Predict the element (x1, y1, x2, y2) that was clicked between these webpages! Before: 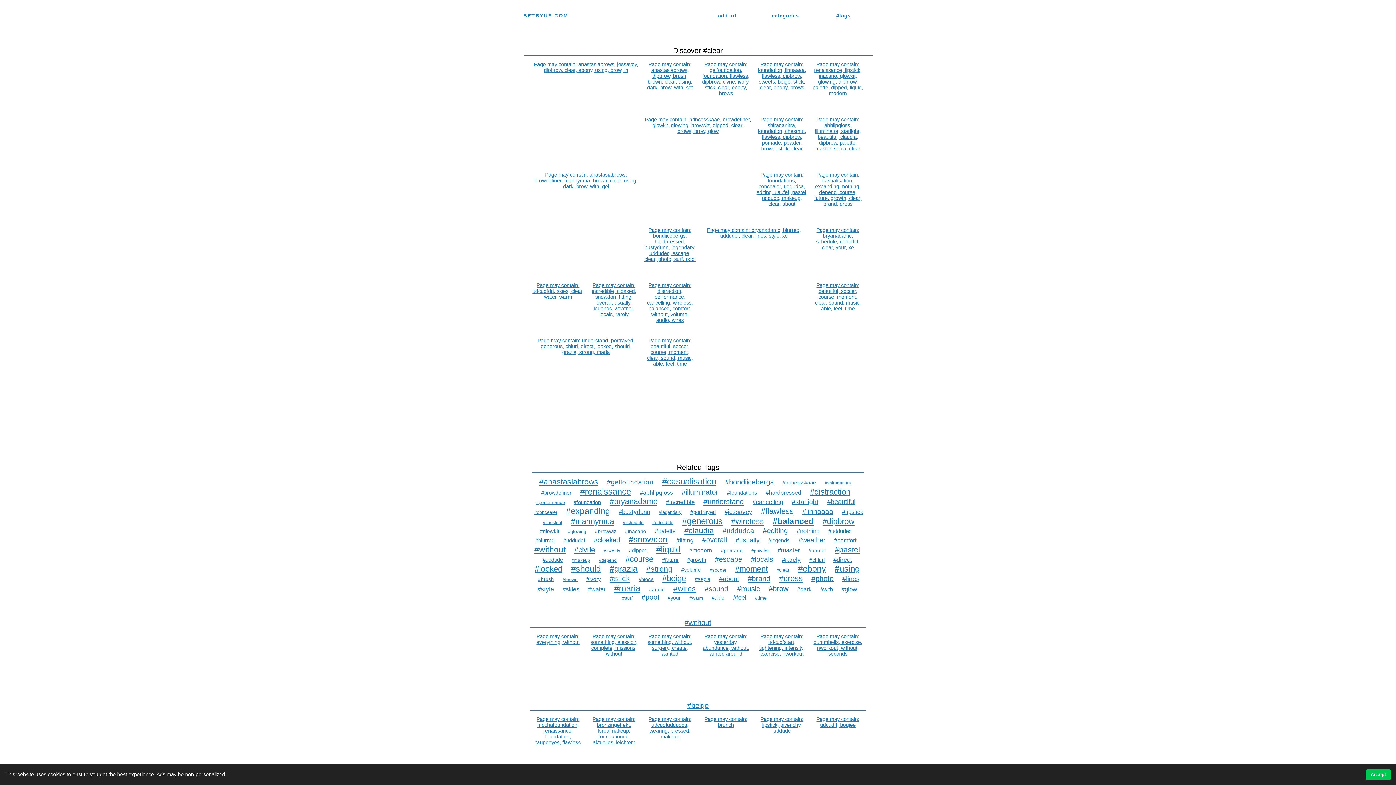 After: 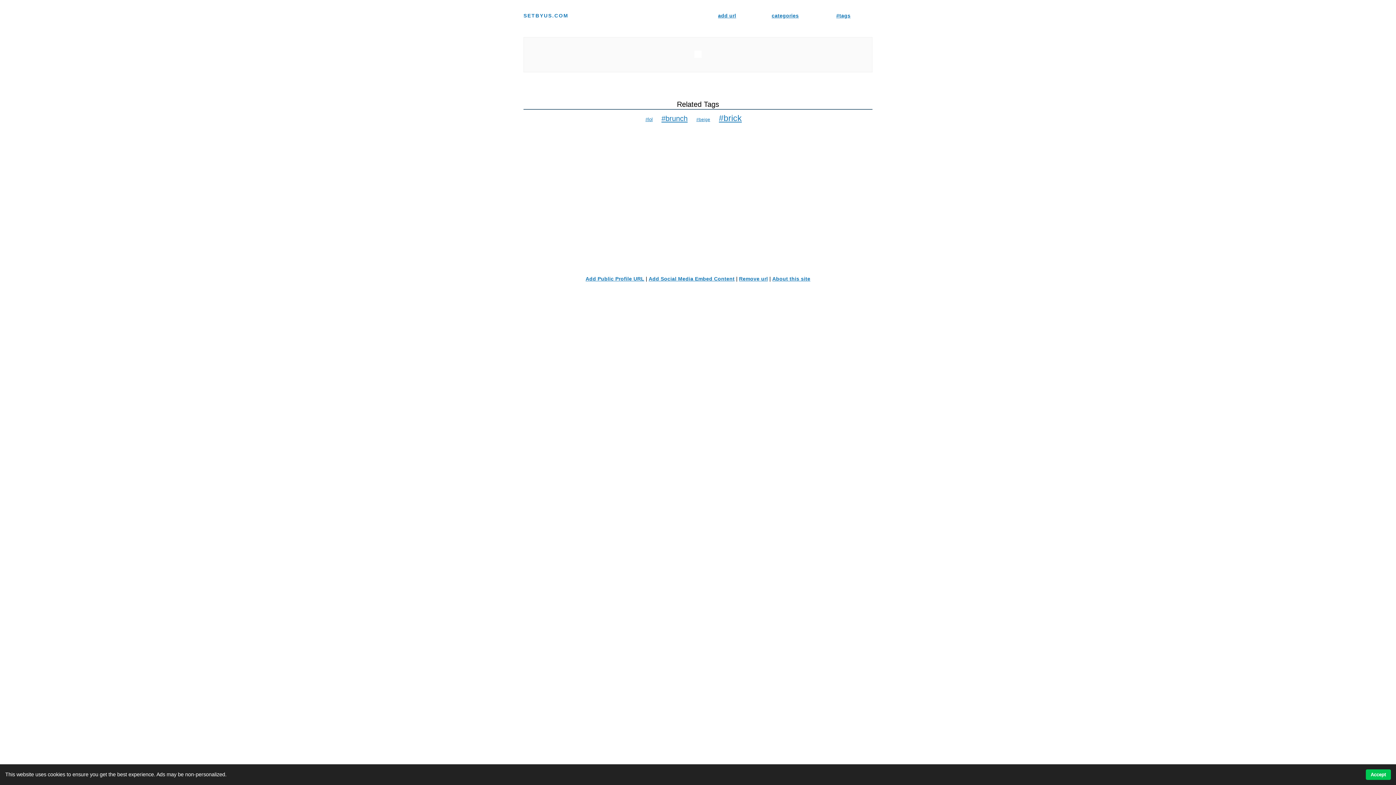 Action: bbox: (704, 716, 747, 728) label: Page may contain: brunch